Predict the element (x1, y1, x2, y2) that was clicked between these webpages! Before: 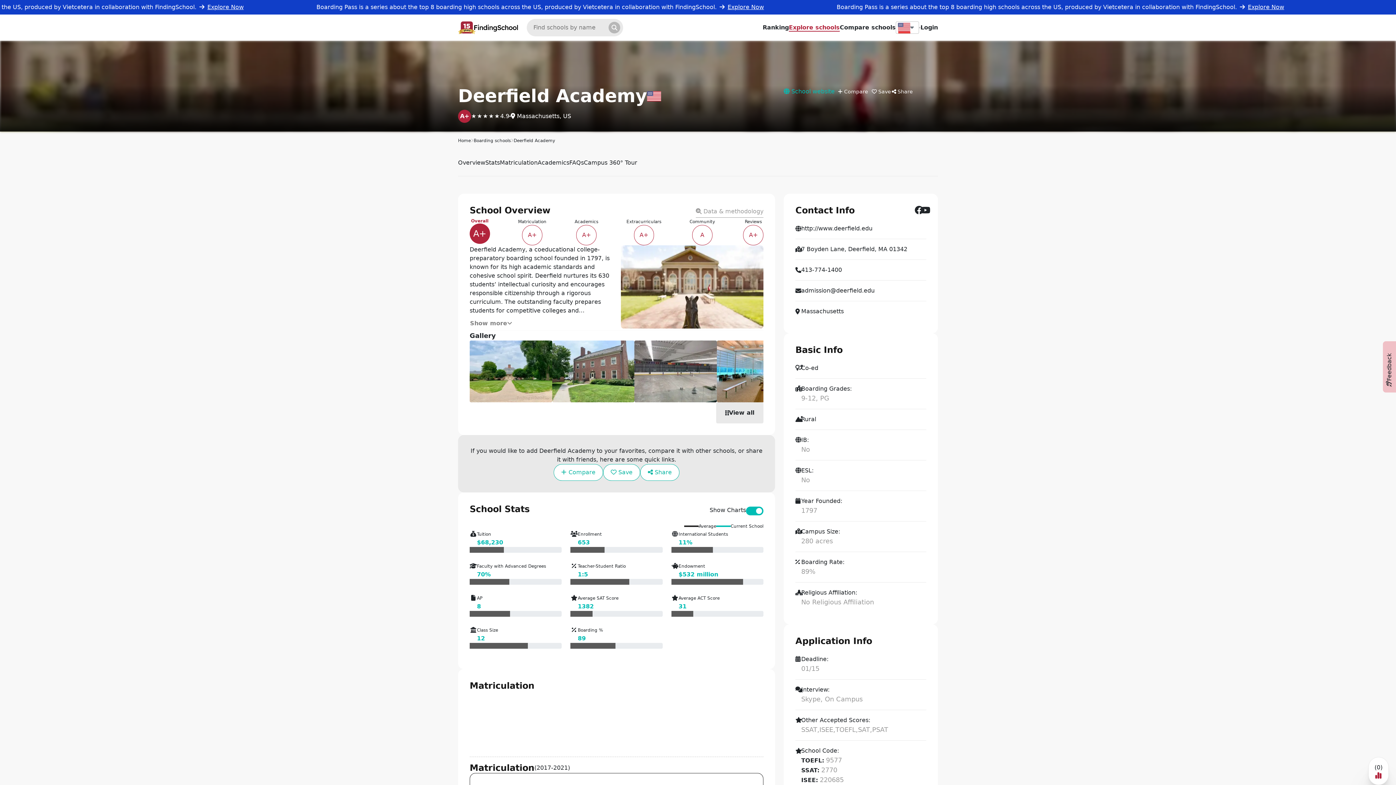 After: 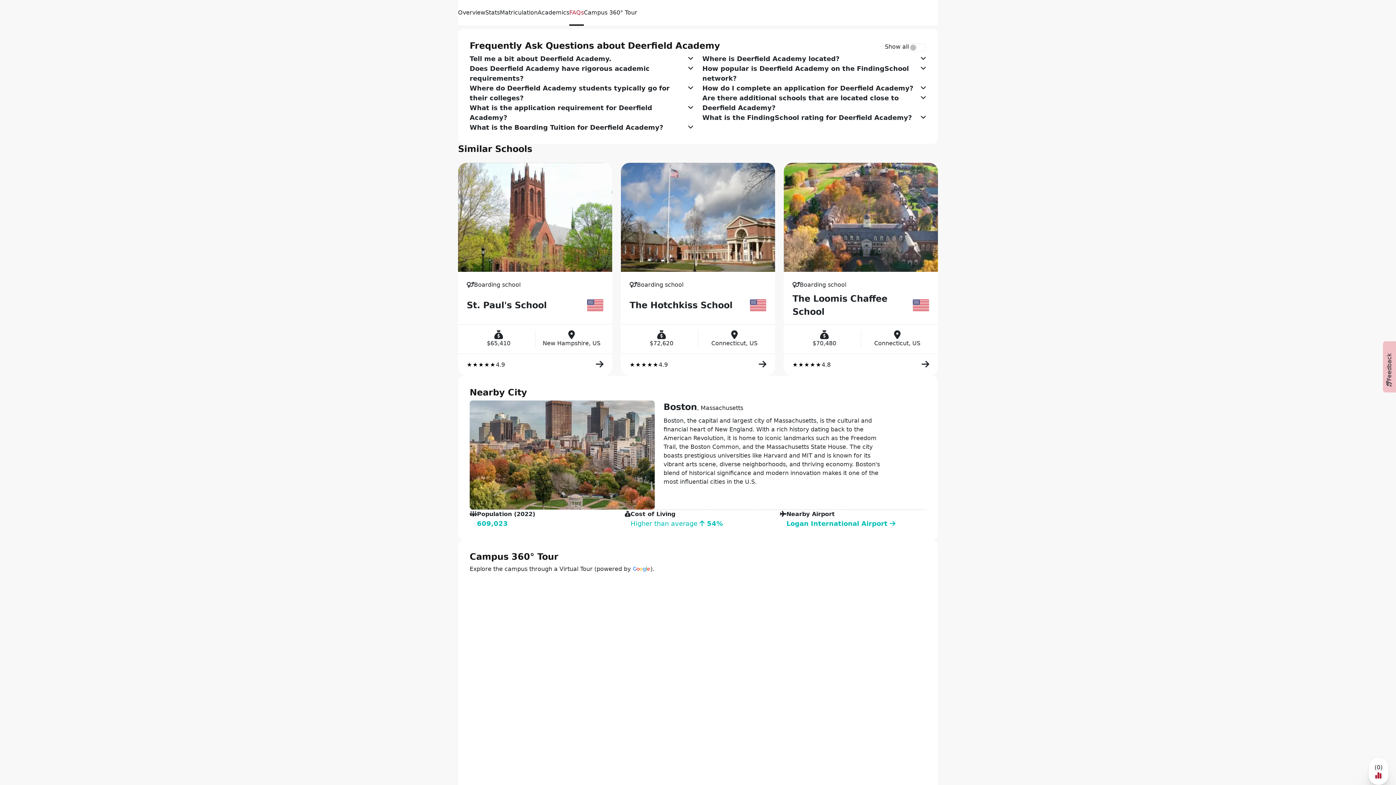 Action: bbox: (569, 149, 584, 176) label: FAQs